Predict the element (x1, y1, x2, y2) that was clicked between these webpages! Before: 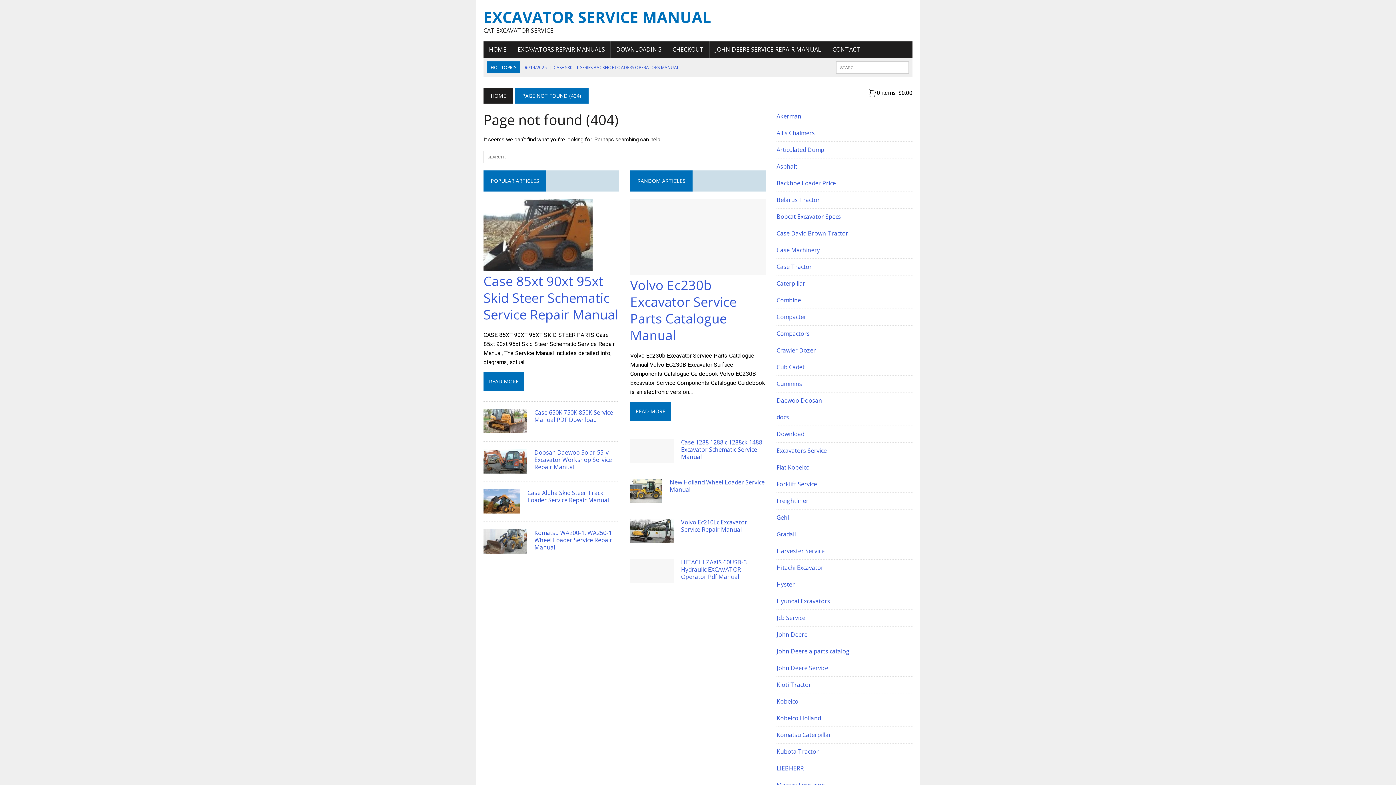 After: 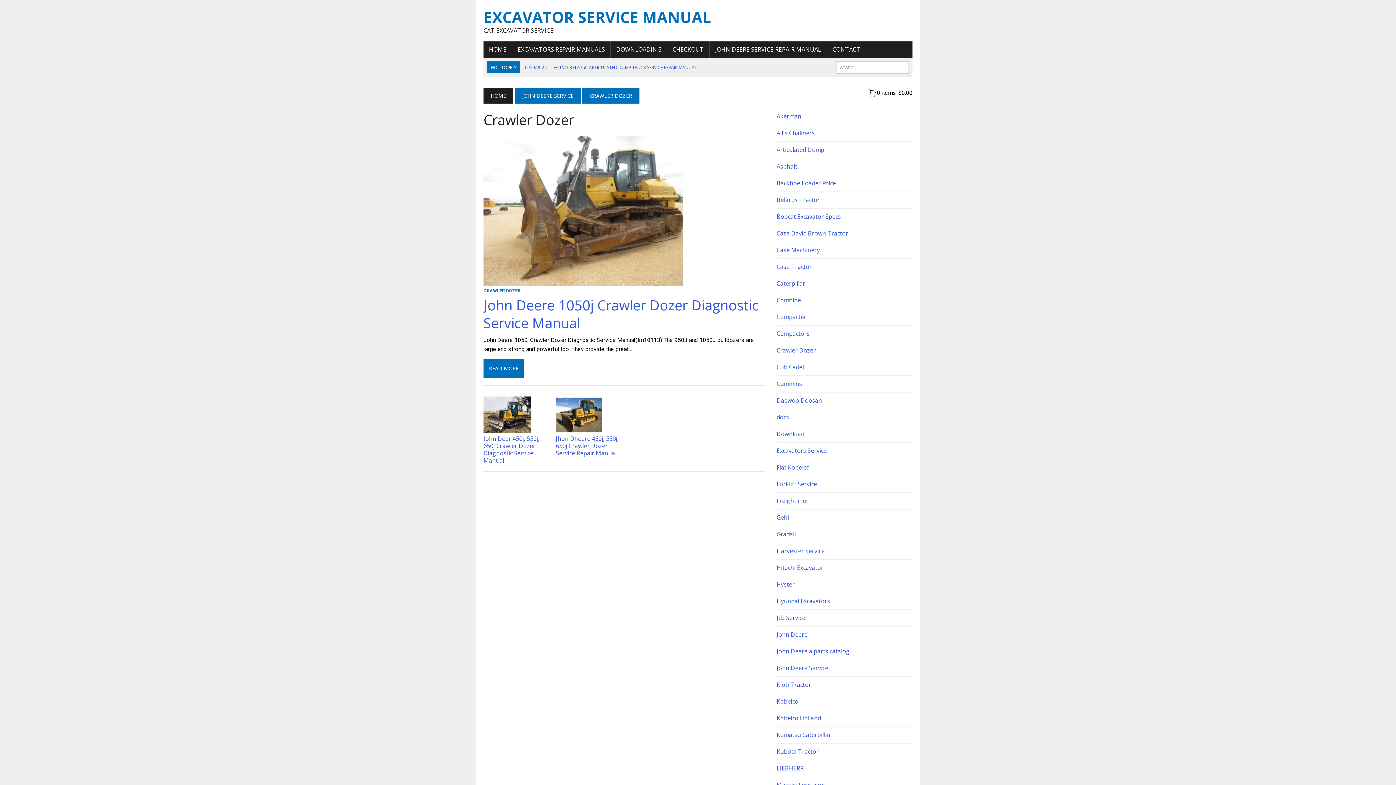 Action: bbox: (776, 346, 816, 354) label: Crawler Dozer